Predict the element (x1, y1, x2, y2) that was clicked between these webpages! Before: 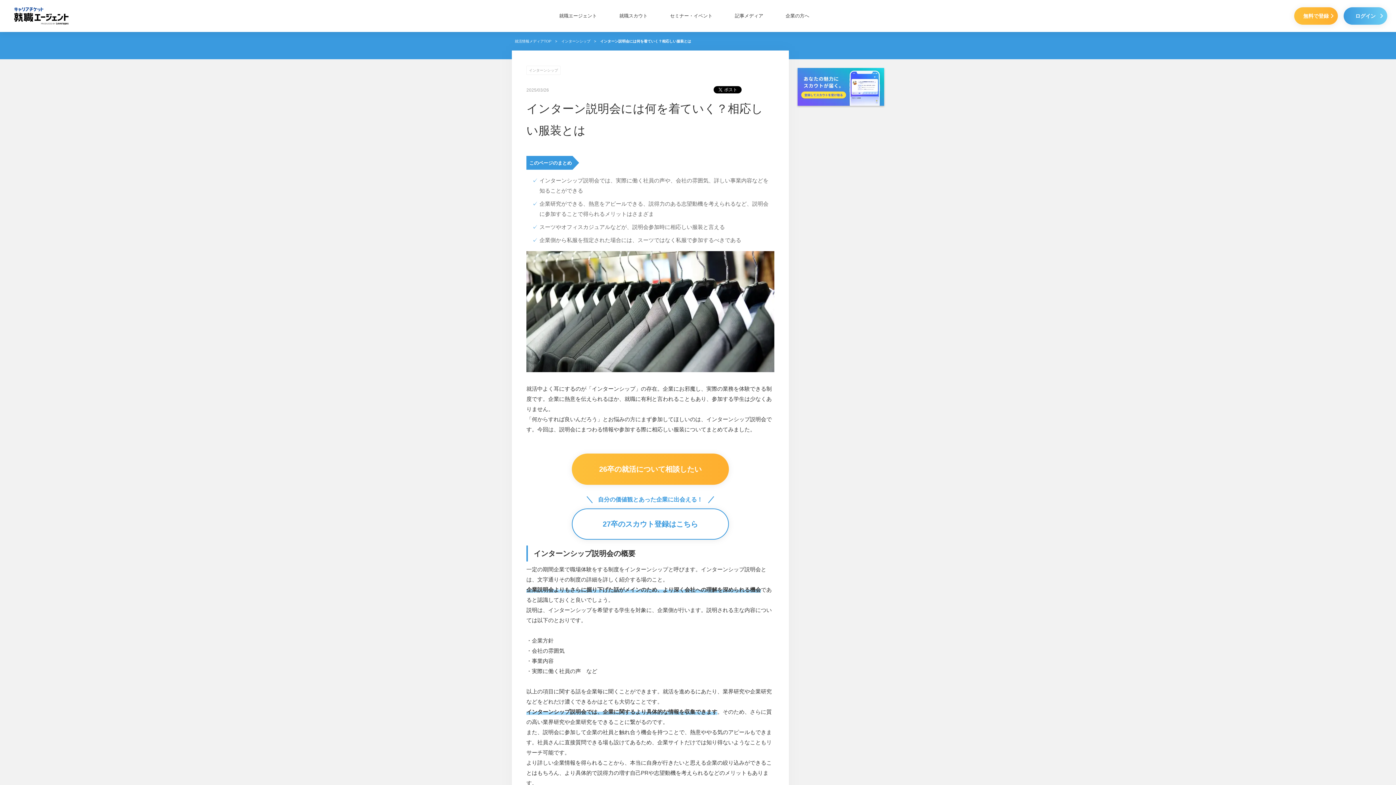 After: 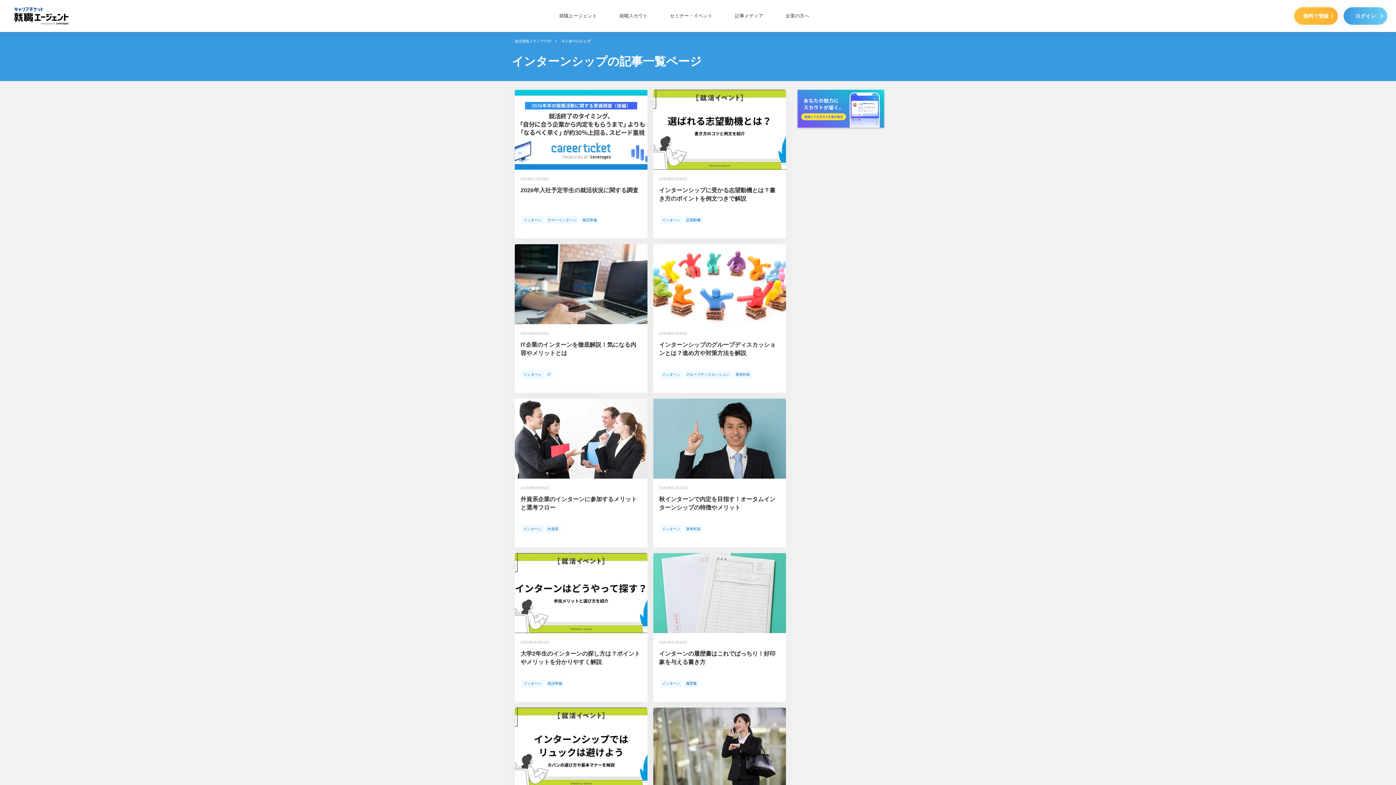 Action: bbox: (561, 39, 590, 43) label: インターンシップ